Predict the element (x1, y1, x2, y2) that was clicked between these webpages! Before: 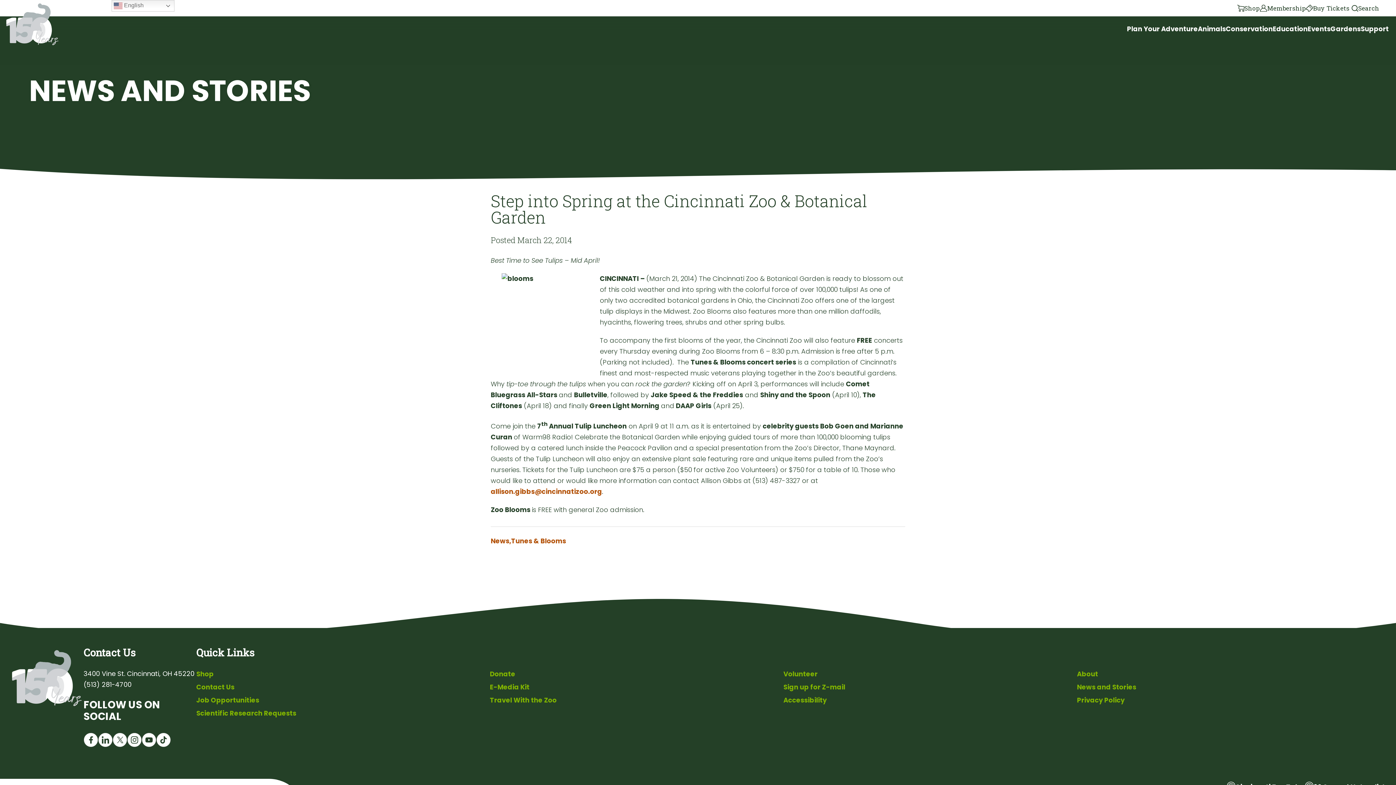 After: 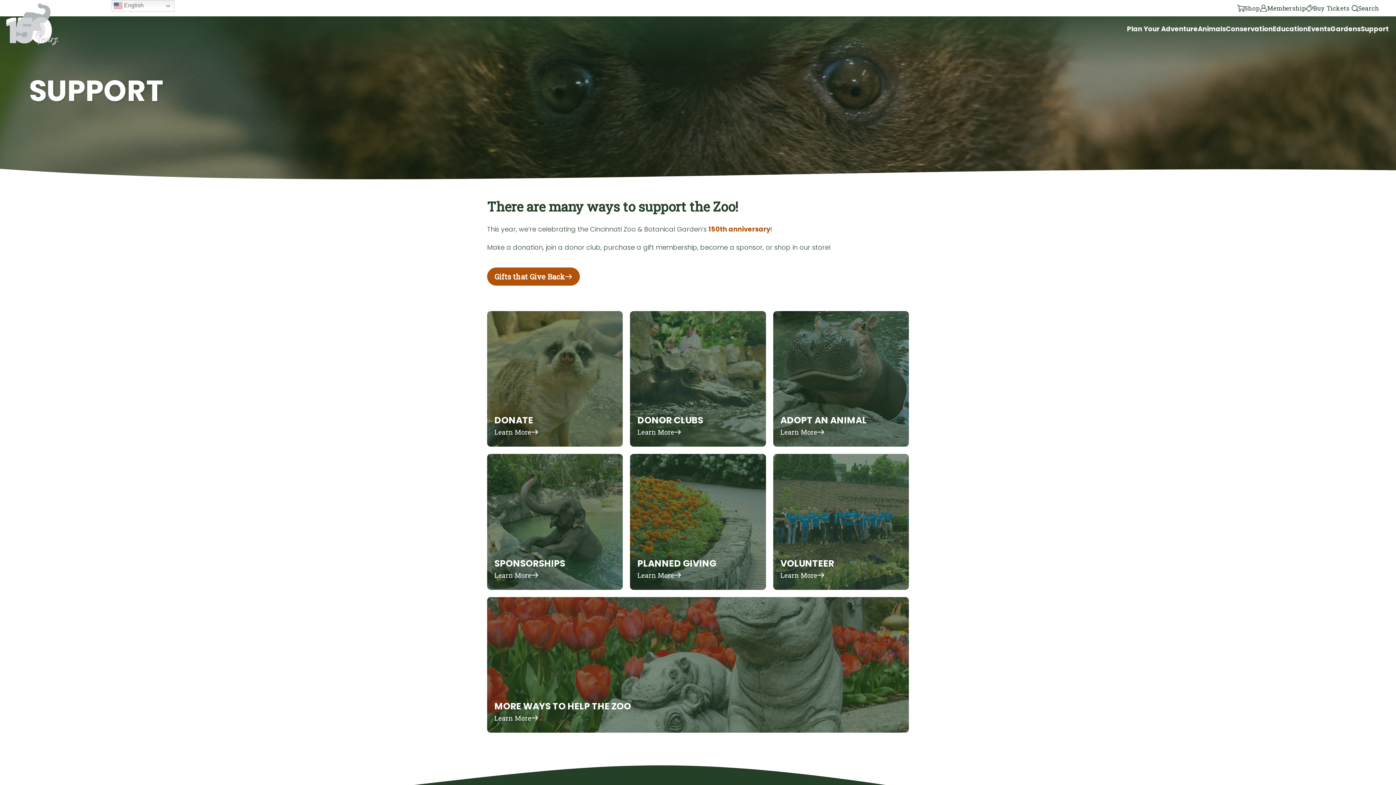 Action: label: Support bbox: (1361, 24, 1389, 33)